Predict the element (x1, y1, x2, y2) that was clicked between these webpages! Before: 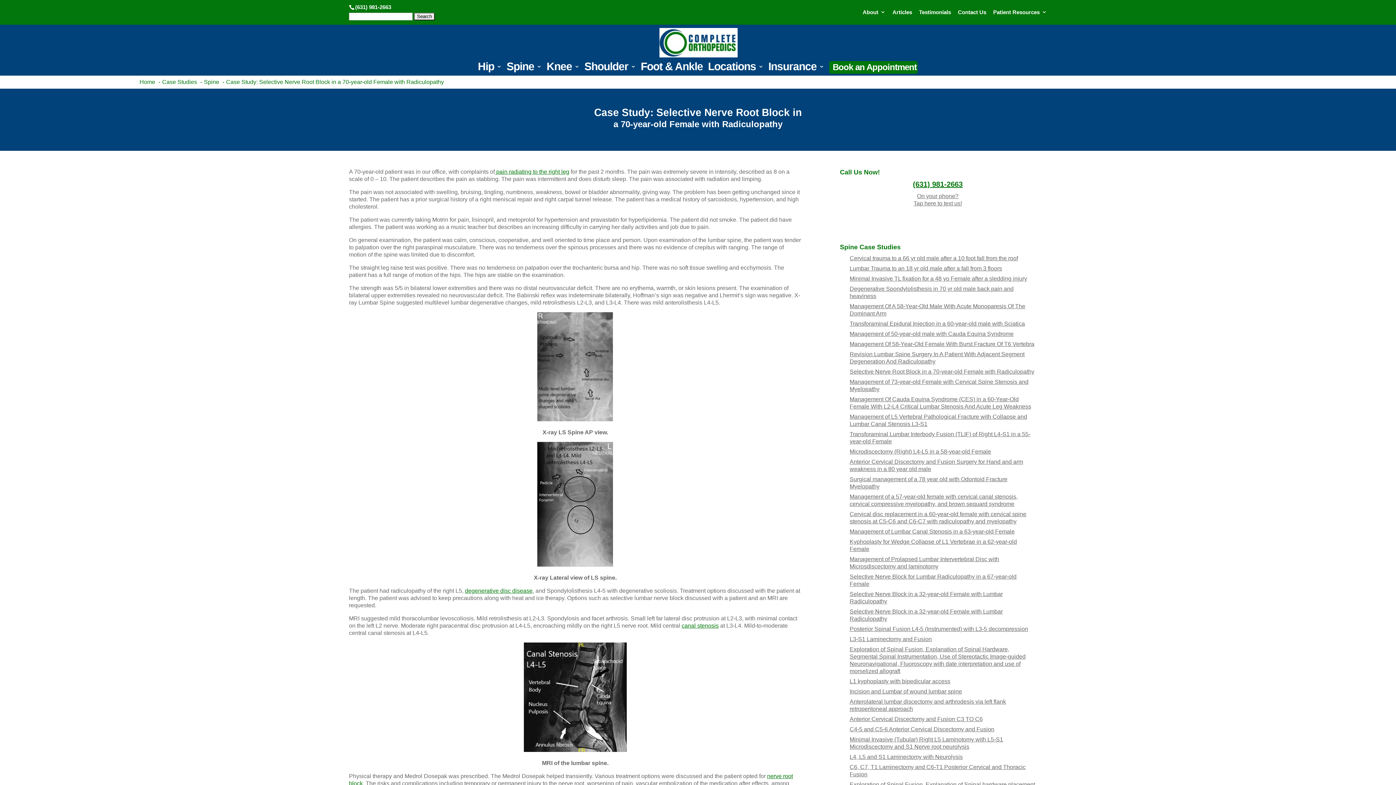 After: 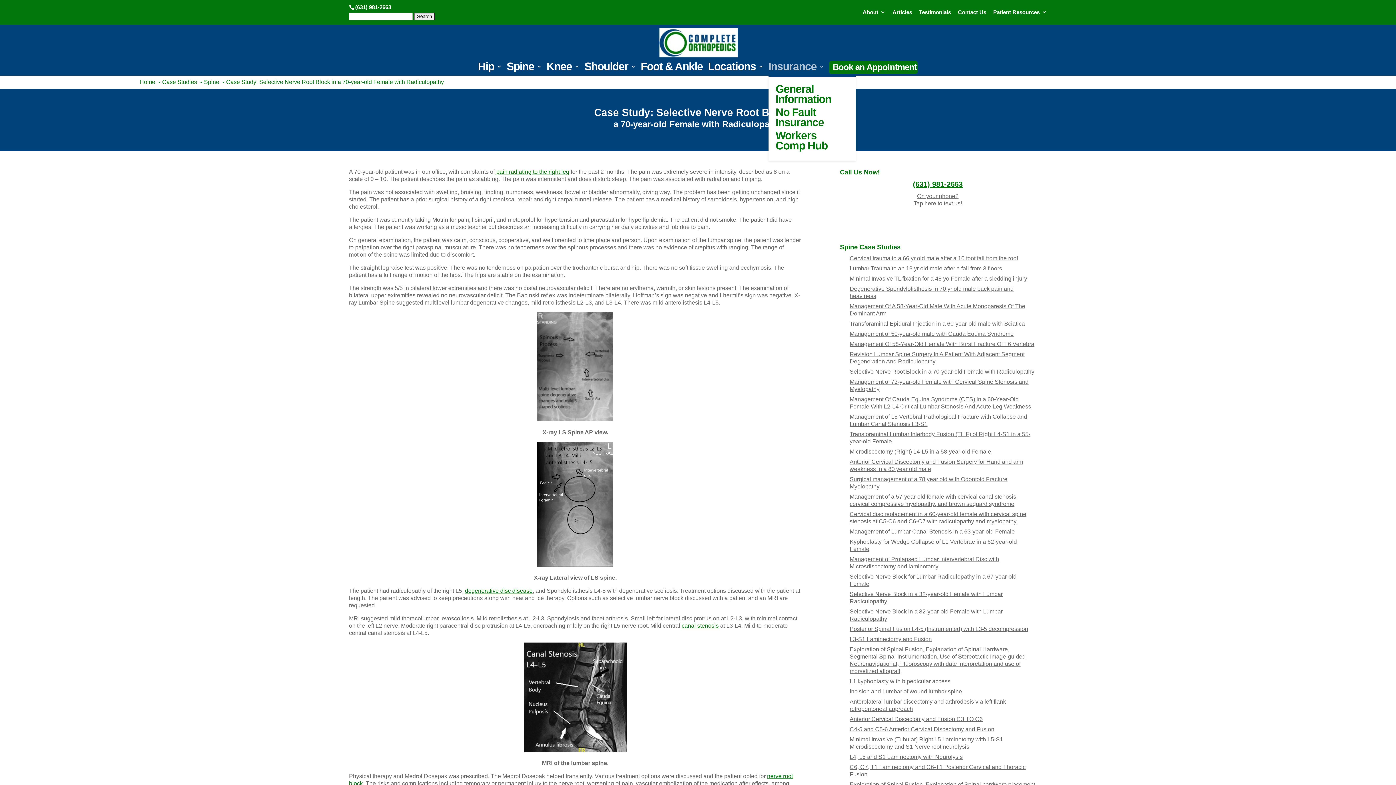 Action: bbox: (768, 63, 824, 75) label: Insurance